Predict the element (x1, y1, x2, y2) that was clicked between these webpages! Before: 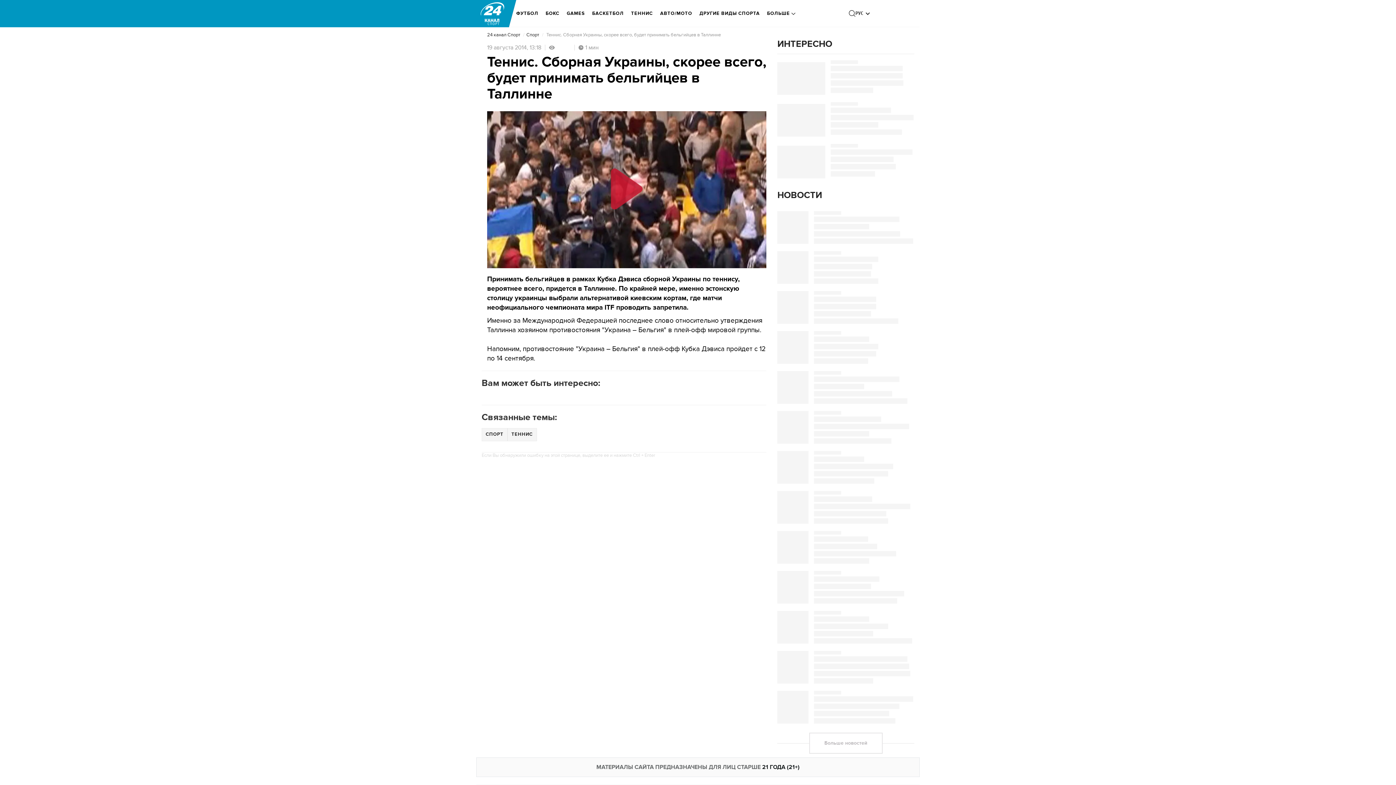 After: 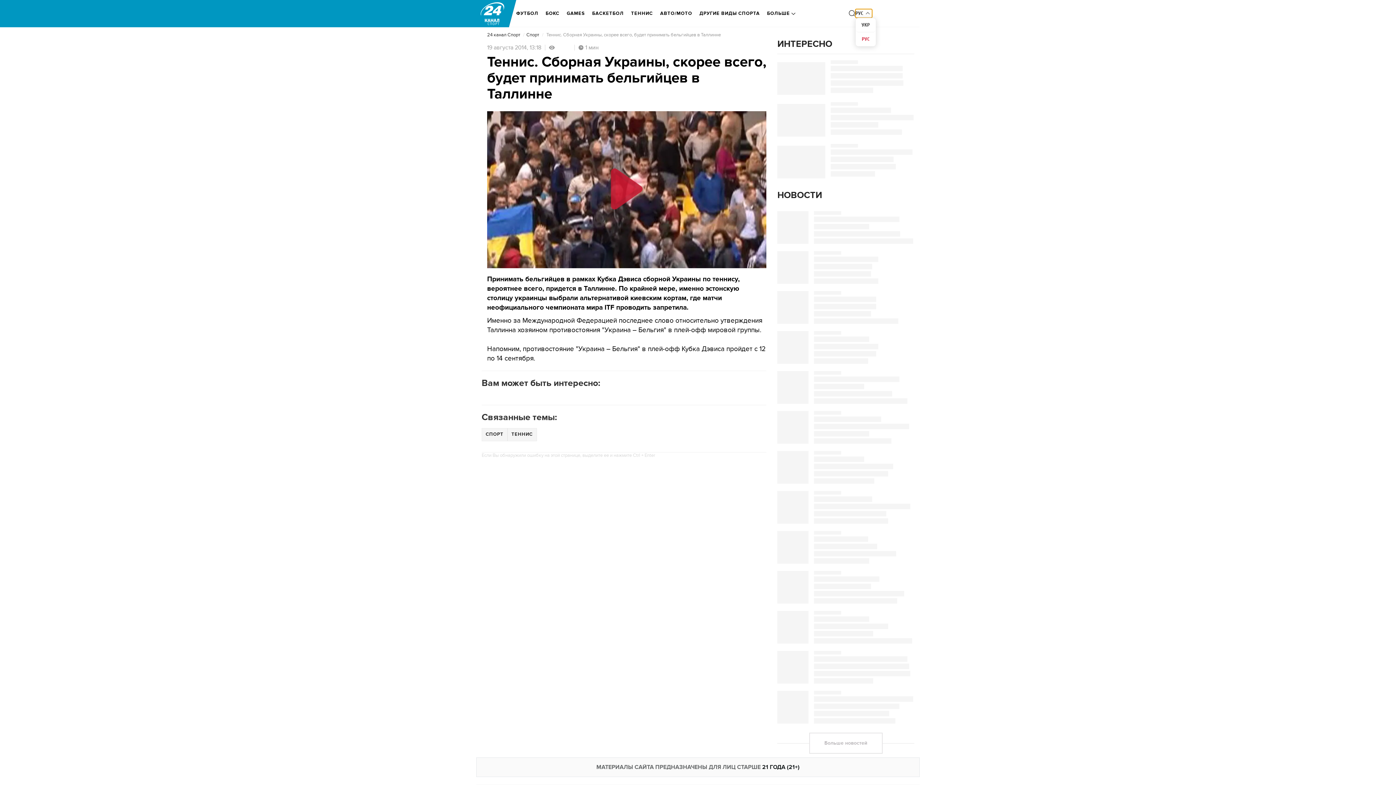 Action: label: РУС bbox: (855, 9, 872, 17)